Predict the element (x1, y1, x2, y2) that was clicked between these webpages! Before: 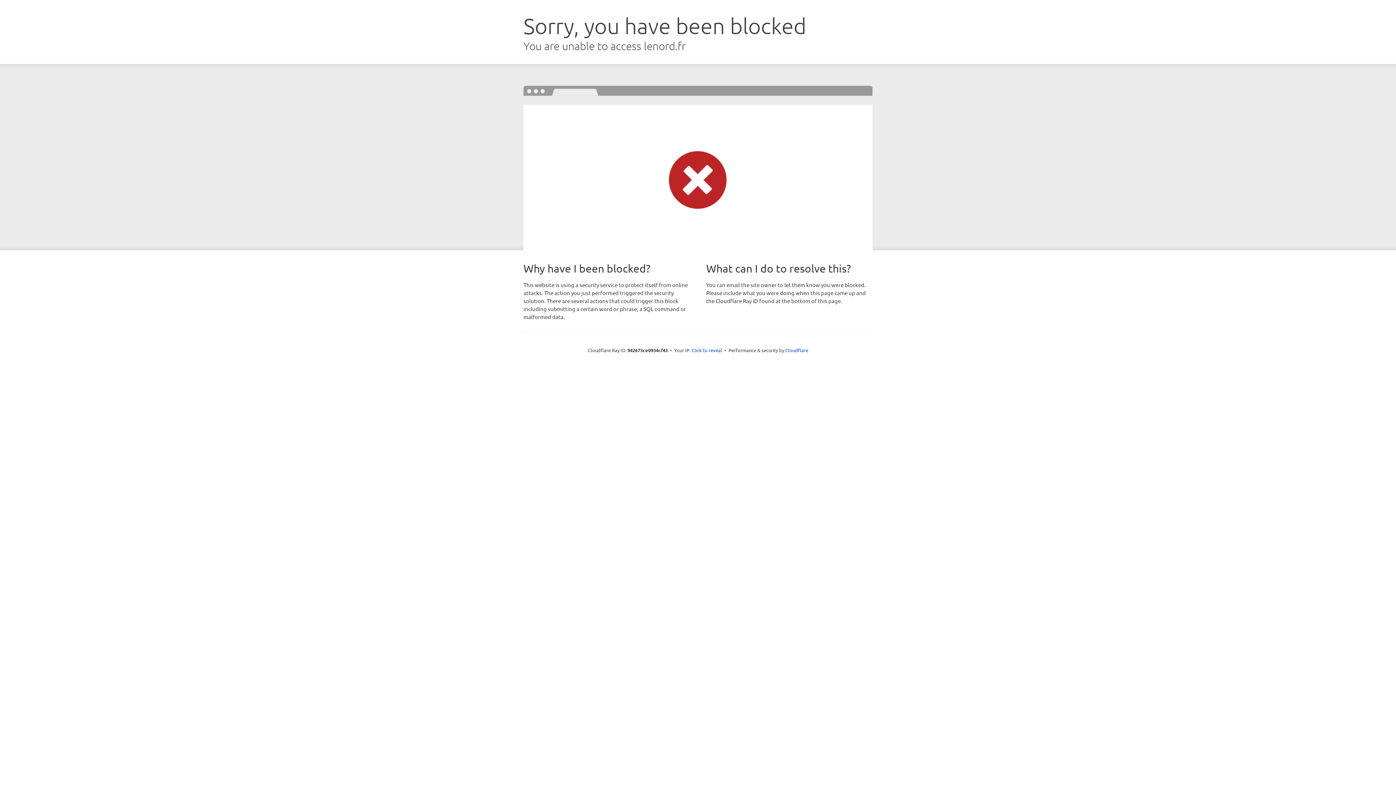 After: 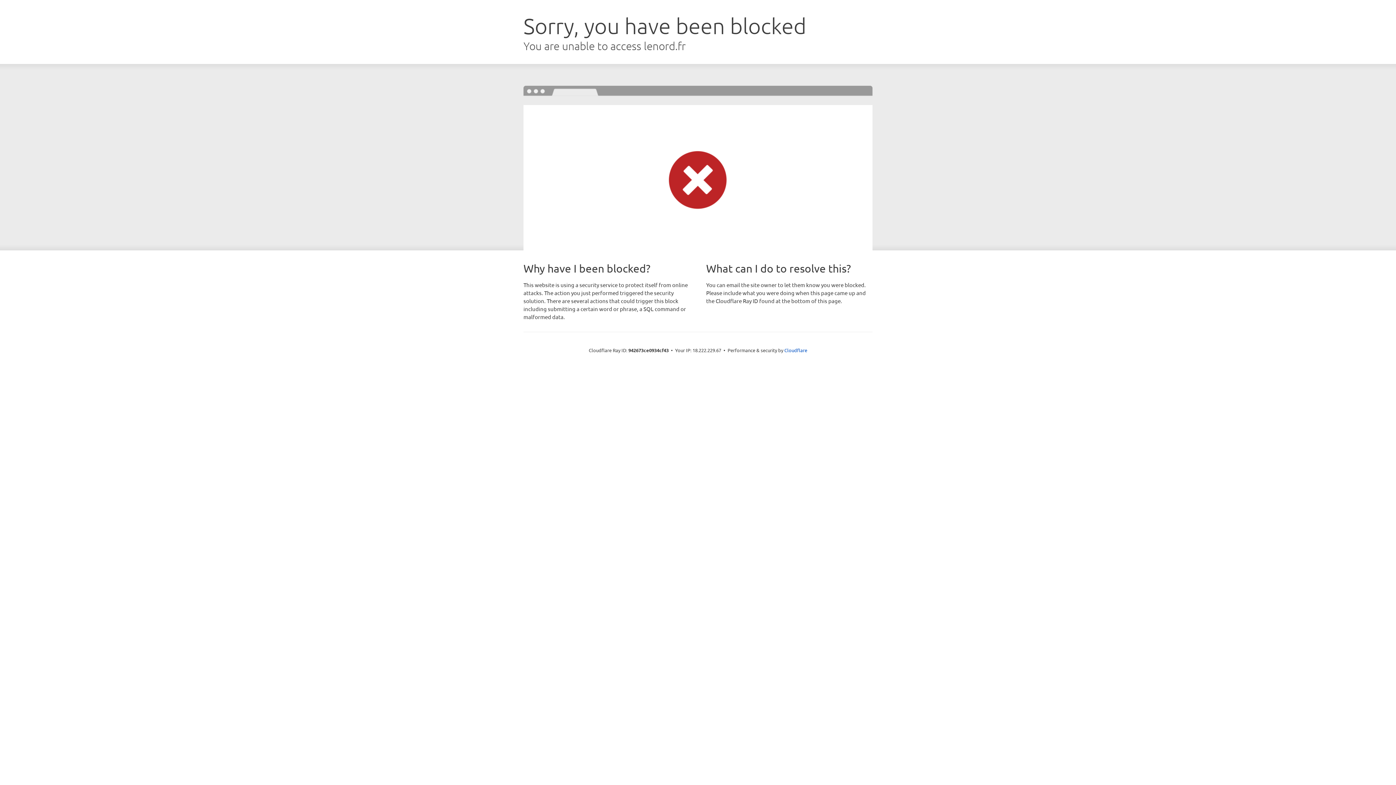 Action: bbox: (691, 346, 722, 353) label: Click to reveal